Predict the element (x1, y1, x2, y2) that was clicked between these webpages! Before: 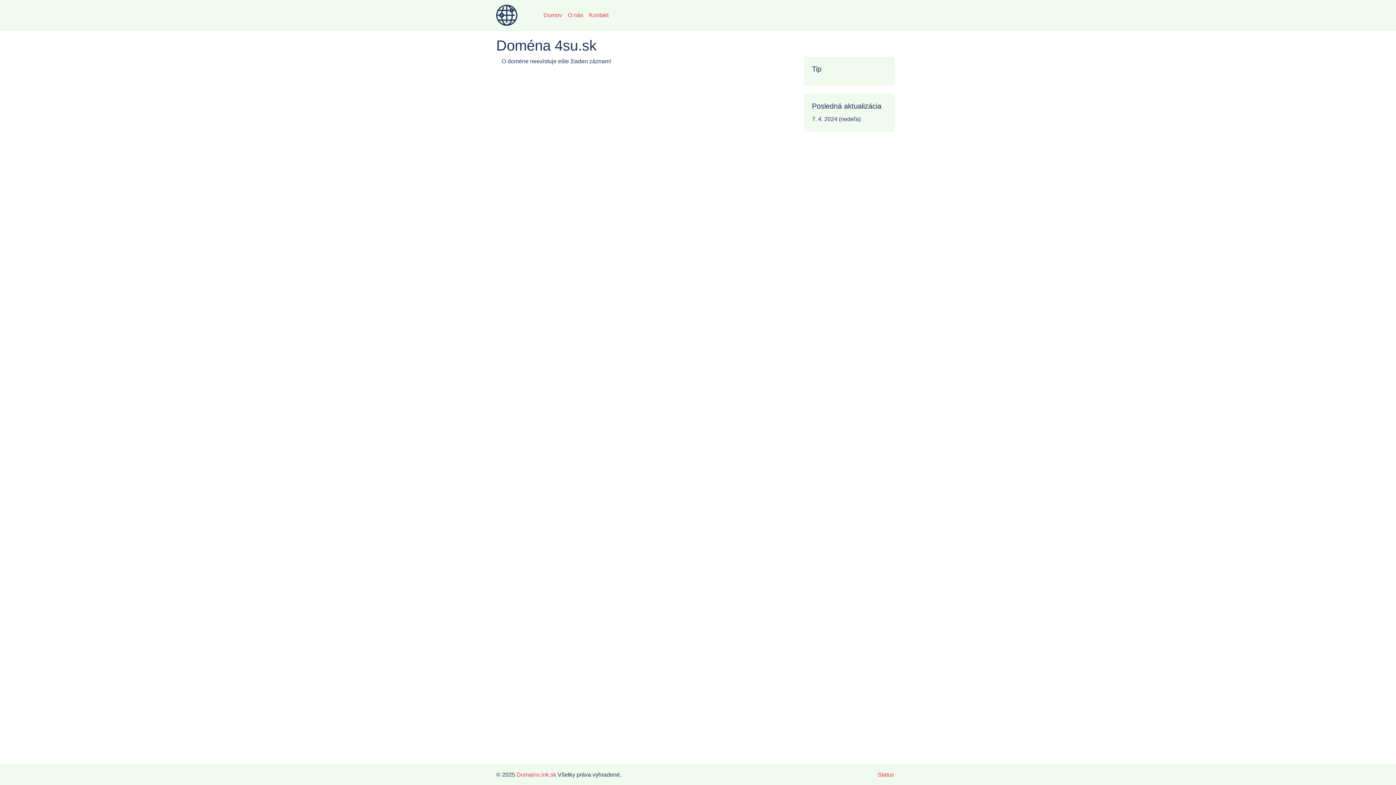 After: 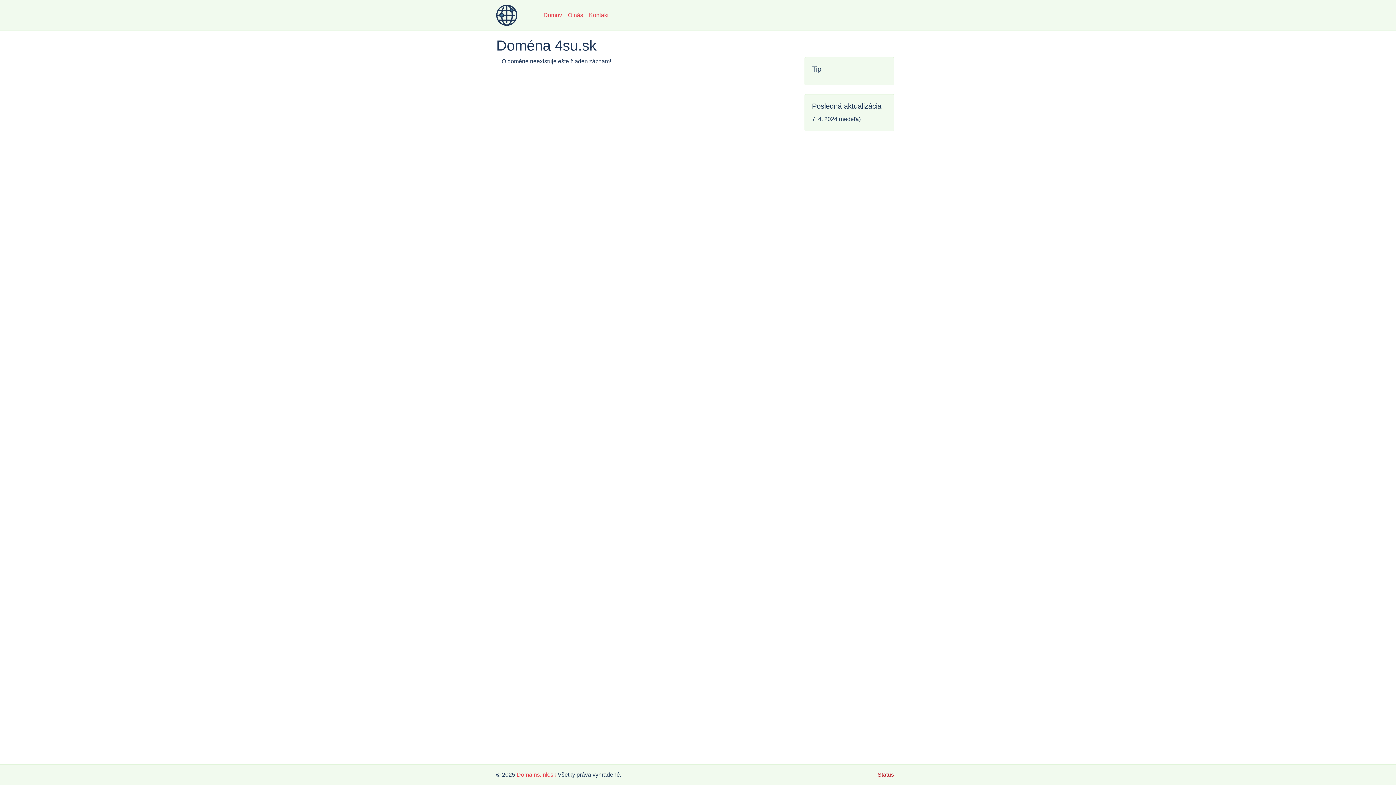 Action: label: Status bbox: (872, 770, 900, 779)